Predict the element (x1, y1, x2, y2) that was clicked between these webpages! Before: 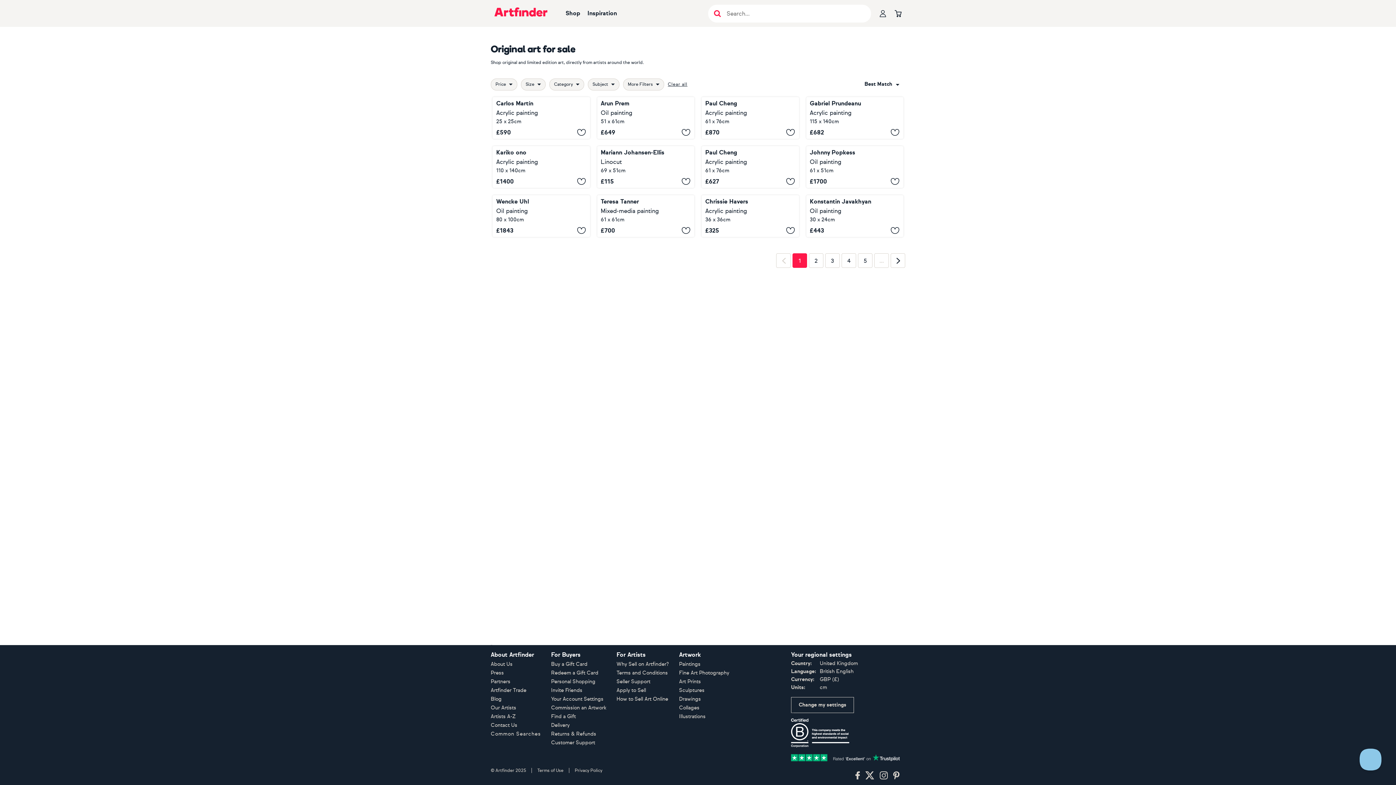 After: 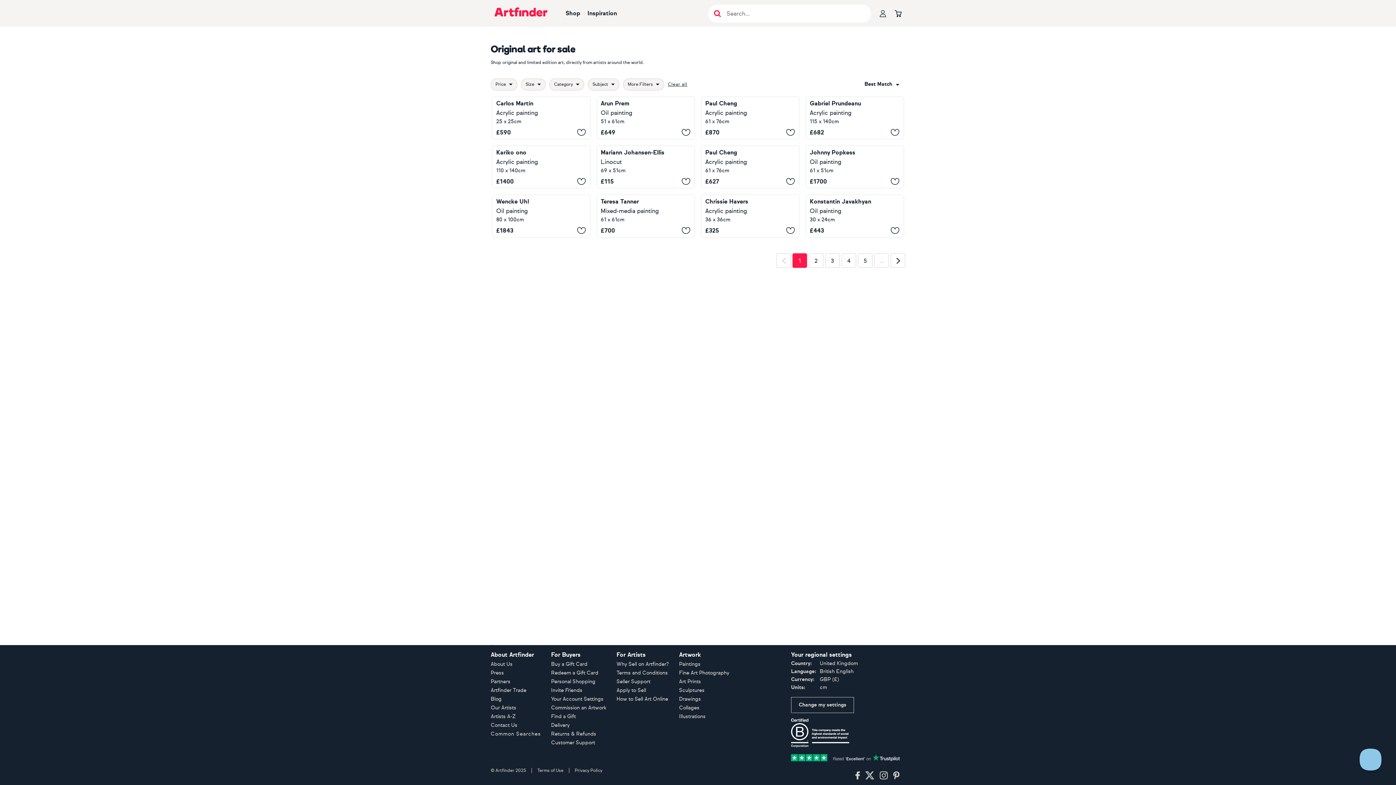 Action: bbox: (791, 754, 900, 761)